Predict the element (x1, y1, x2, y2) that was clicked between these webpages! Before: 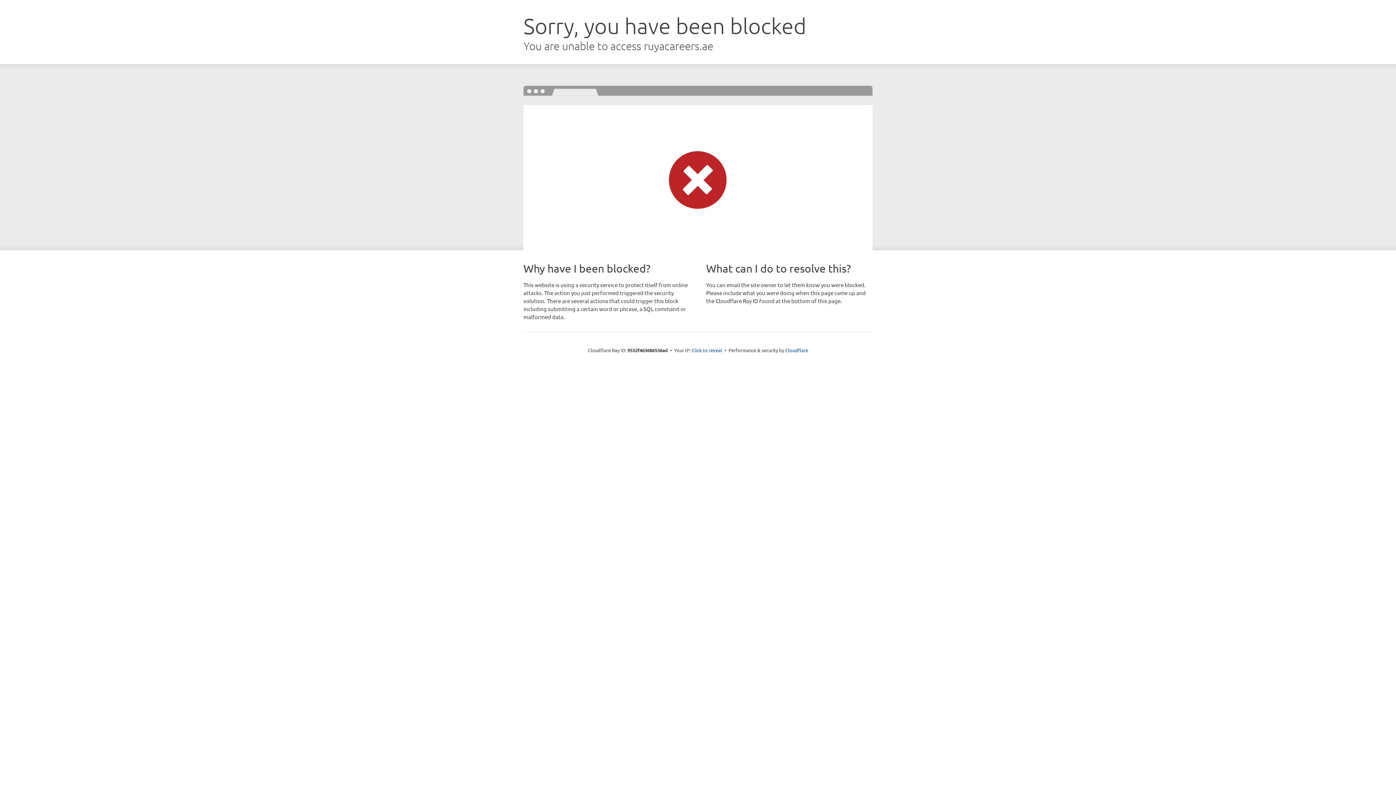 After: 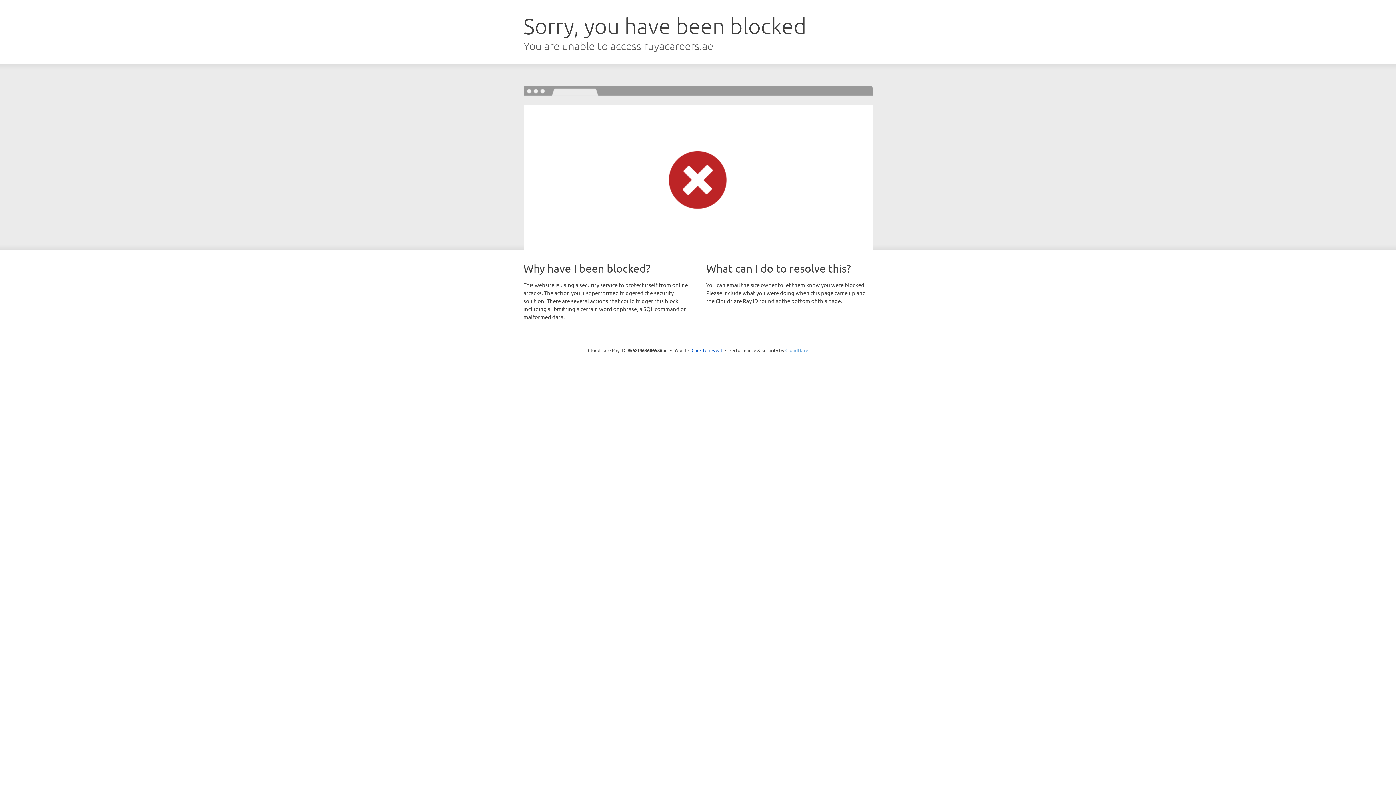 Action: bbox: (785, 347, 808, 353) label: Cloudflare